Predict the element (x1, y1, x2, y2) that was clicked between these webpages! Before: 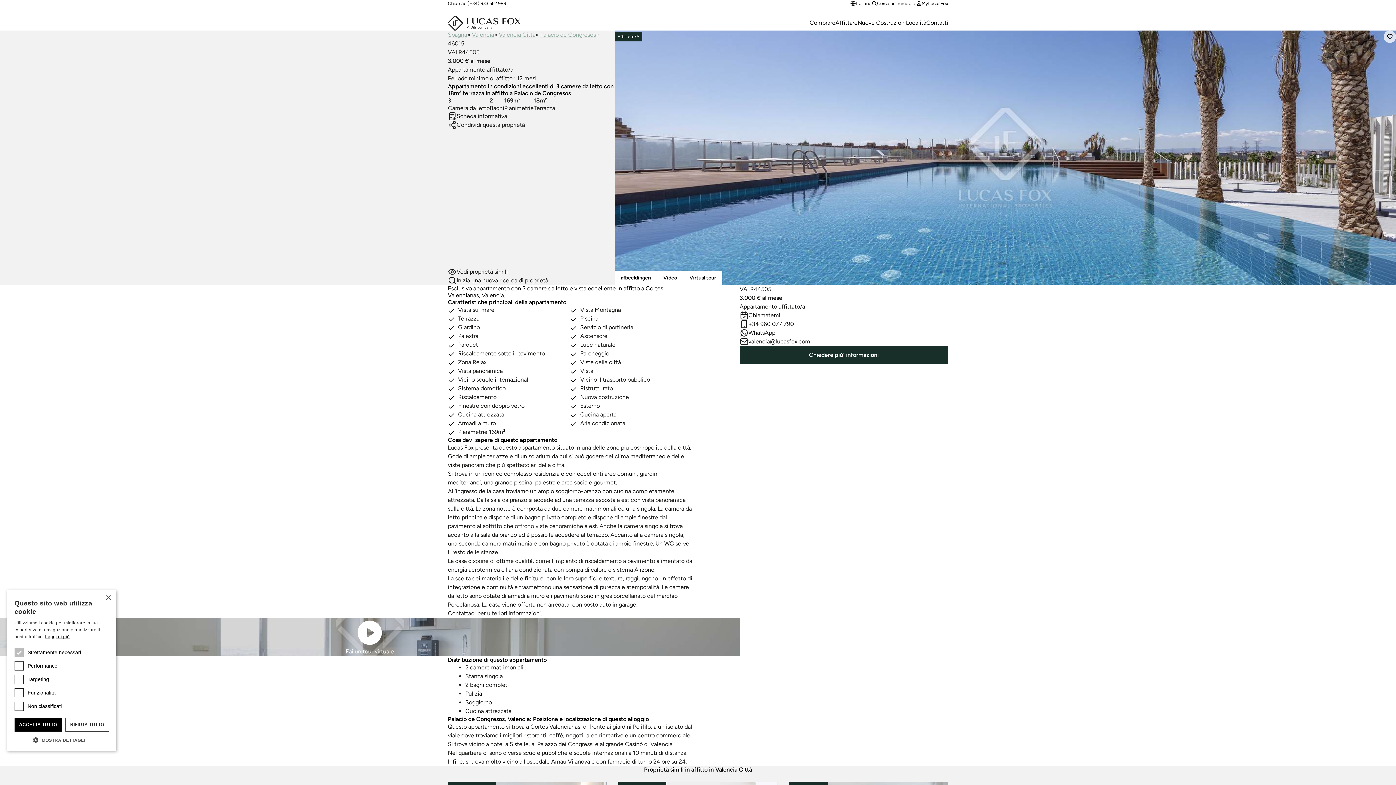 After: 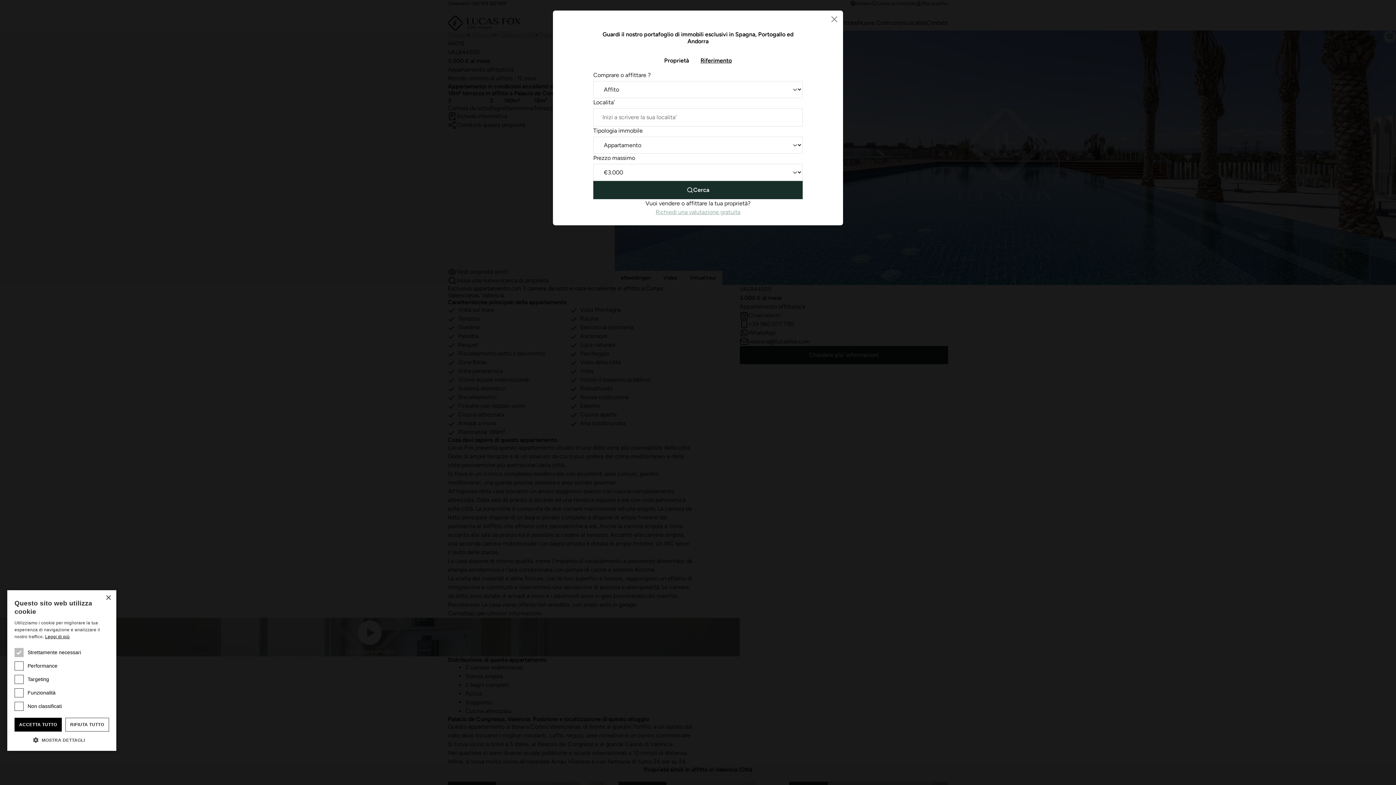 Action: label: Inizia una nuova ricerca di proprietà bbox: (448, 276, 548, 285)